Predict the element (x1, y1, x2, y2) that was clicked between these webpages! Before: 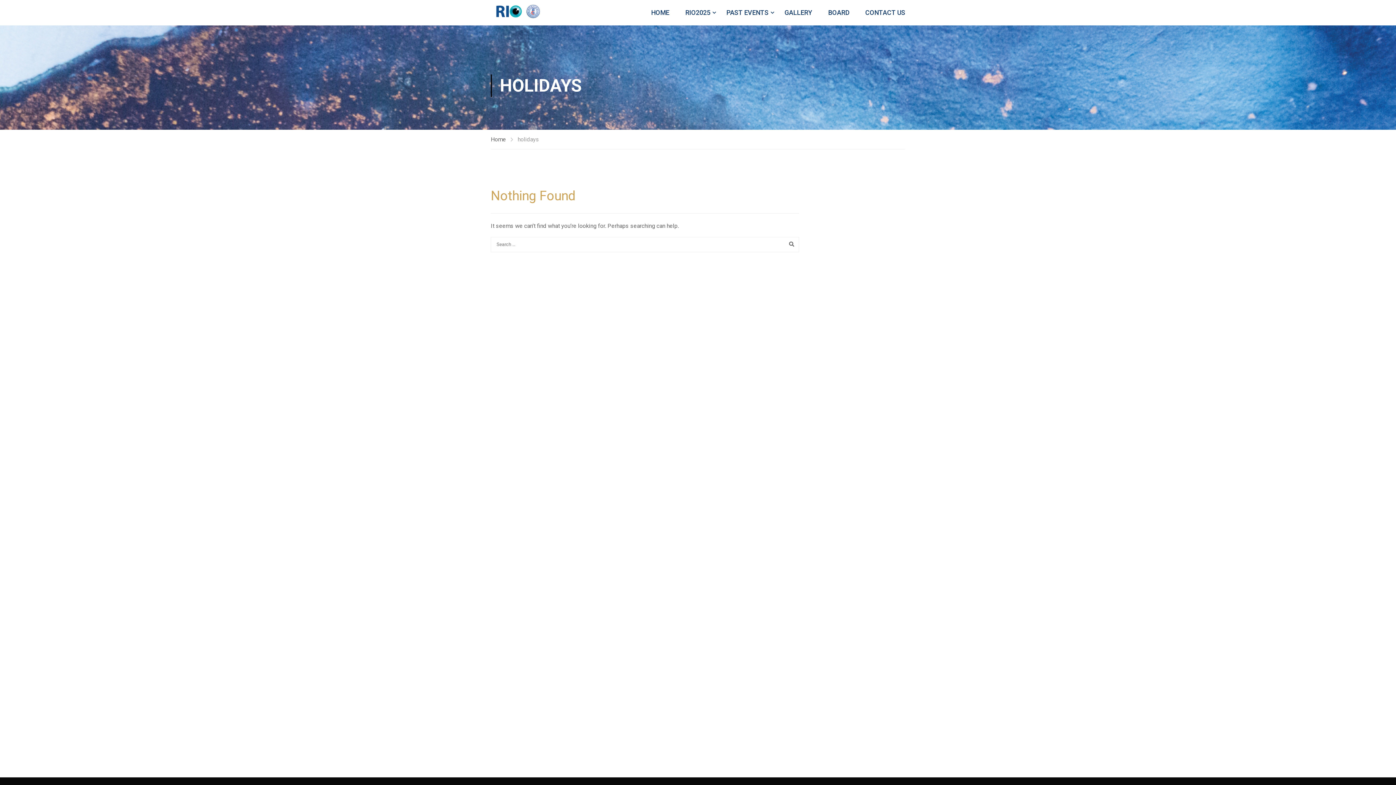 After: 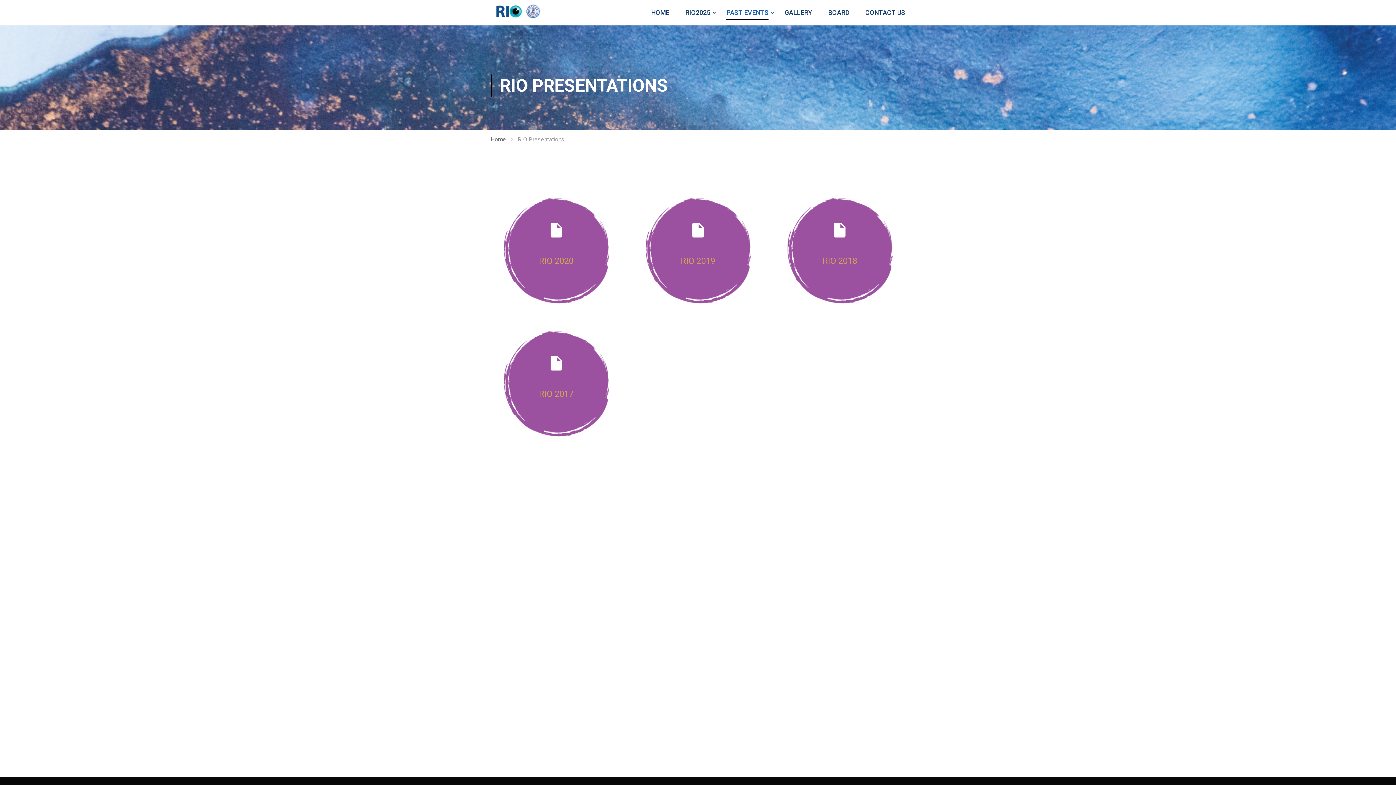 Action: bbox: (719, 1, 776, 23) label: PAST EVENTS